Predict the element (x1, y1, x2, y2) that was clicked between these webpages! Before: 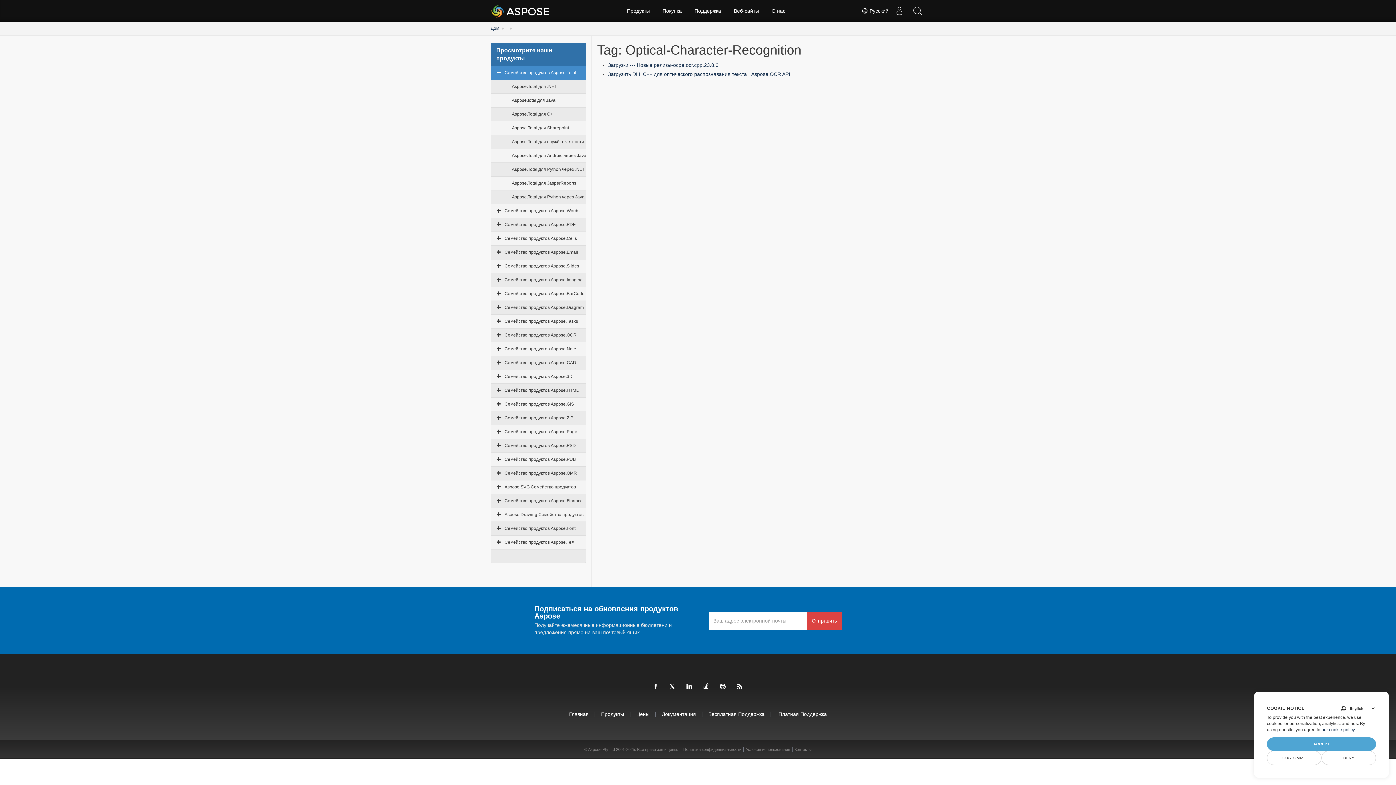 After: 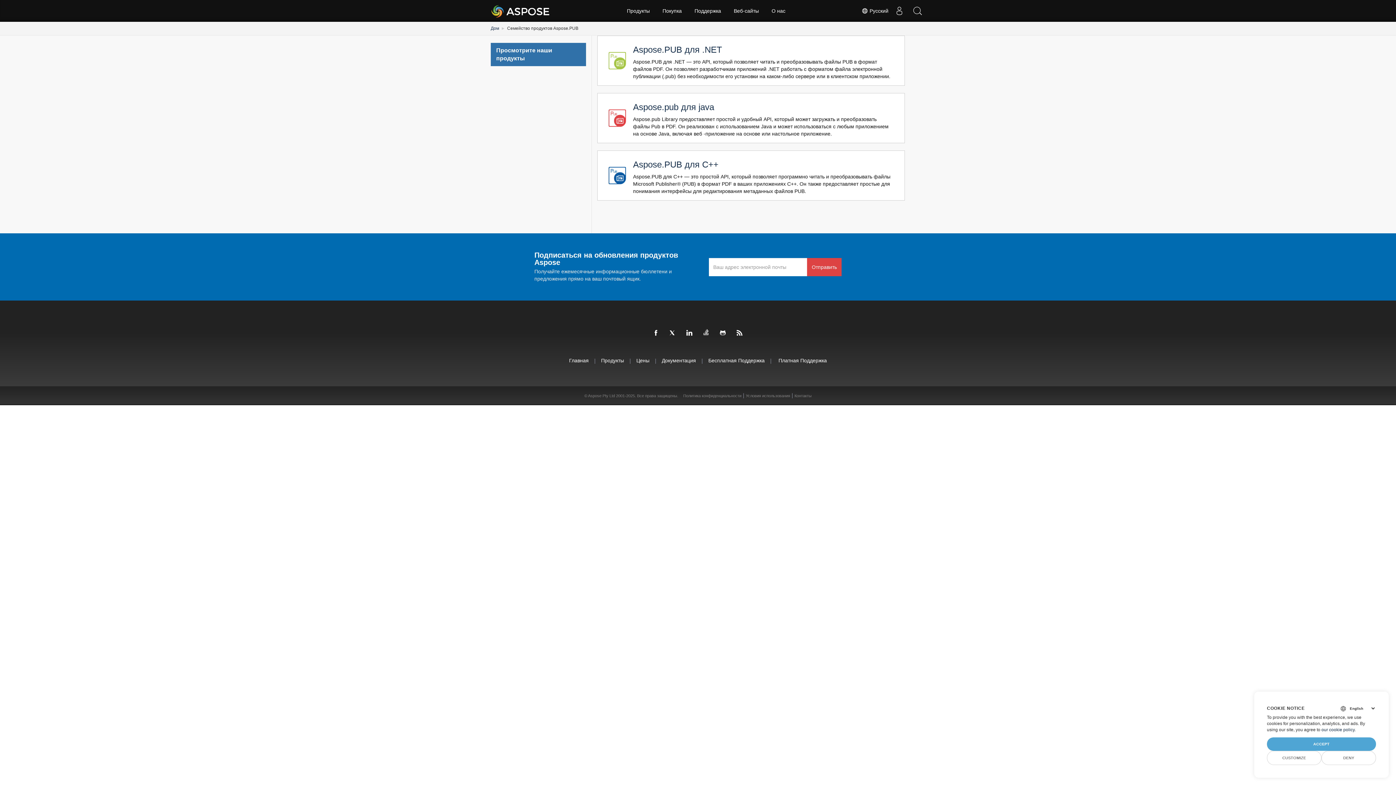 Action: label: Семейство продуктов Aspose.PUB bbox: (504, 457, 576, 462)